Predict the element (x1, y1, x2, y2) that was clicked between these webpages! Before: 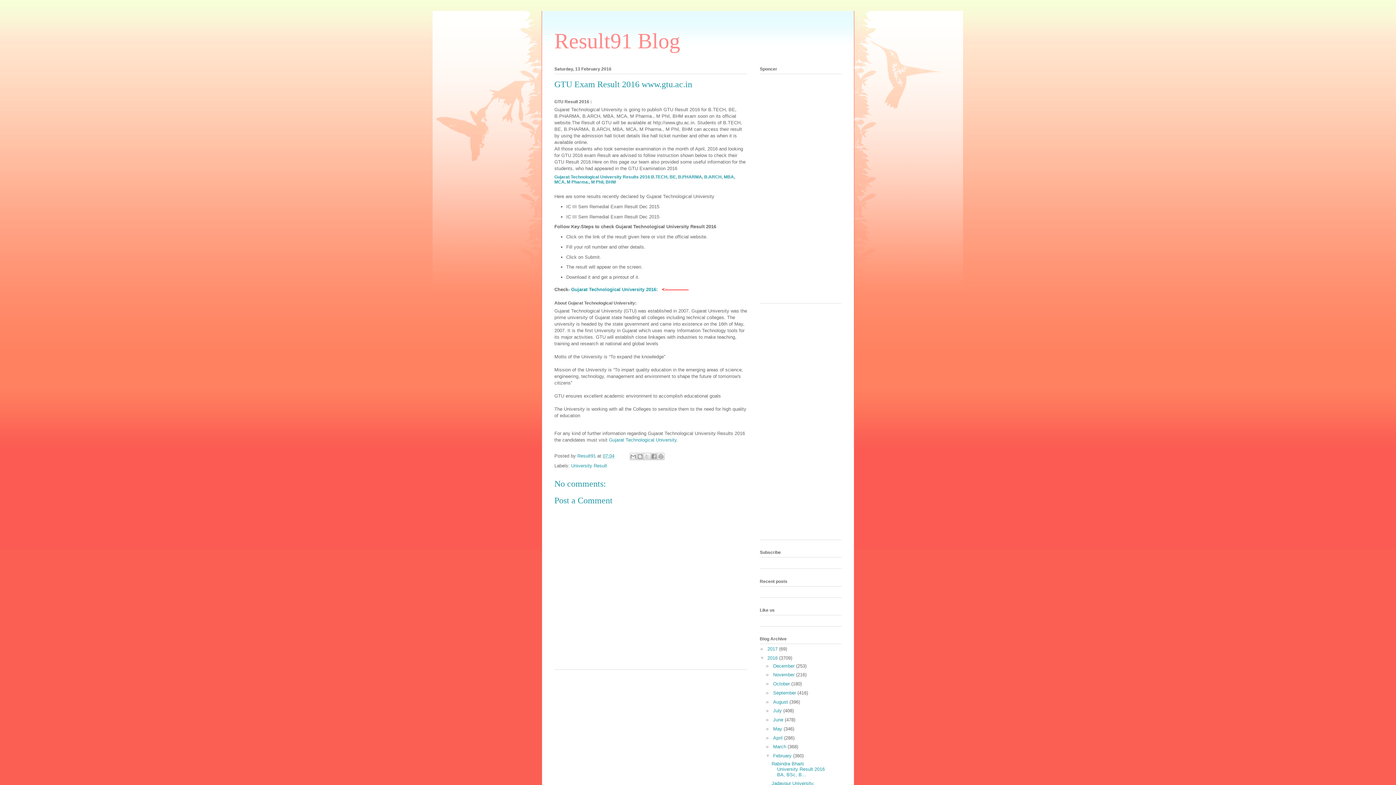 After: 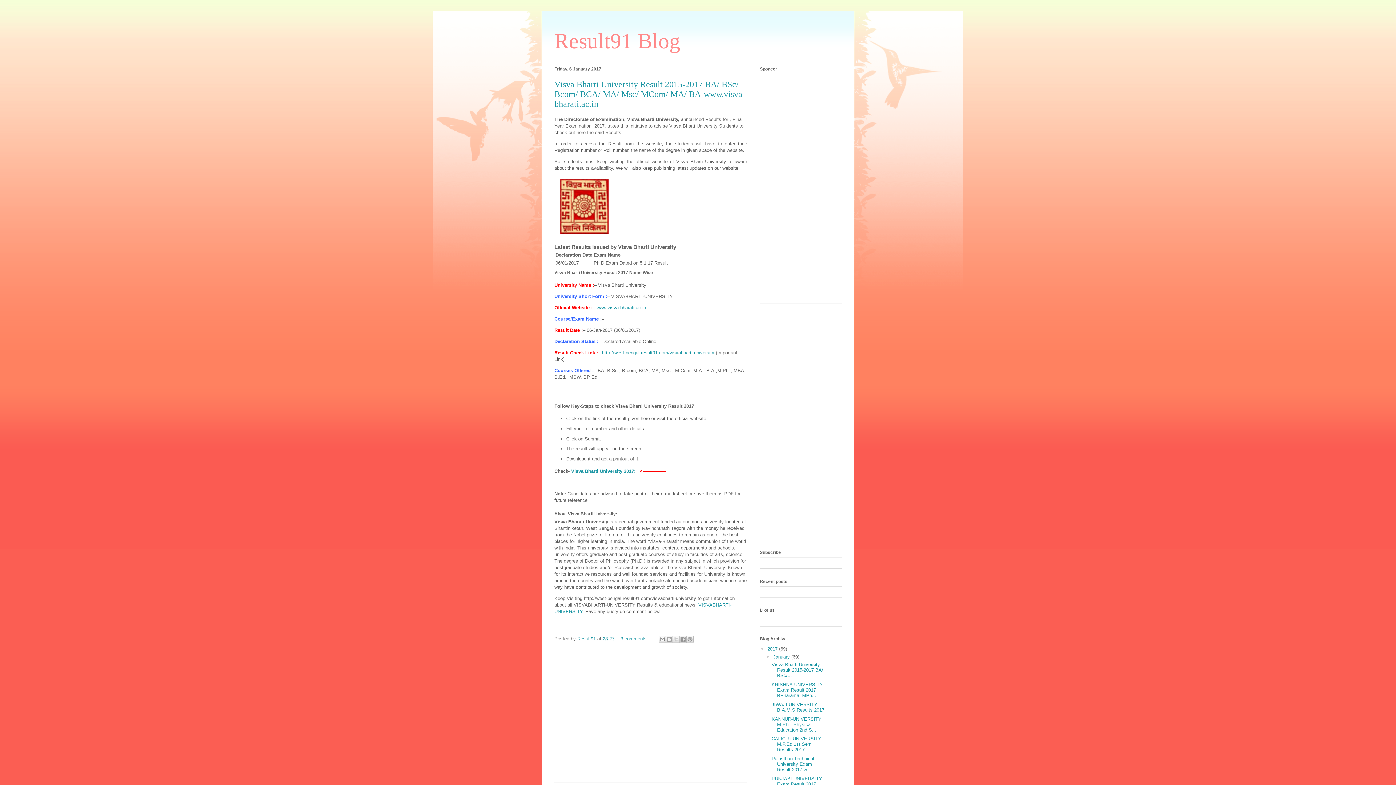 Action: bbox: (554, 29, 680, 53) label: Result91 Blog